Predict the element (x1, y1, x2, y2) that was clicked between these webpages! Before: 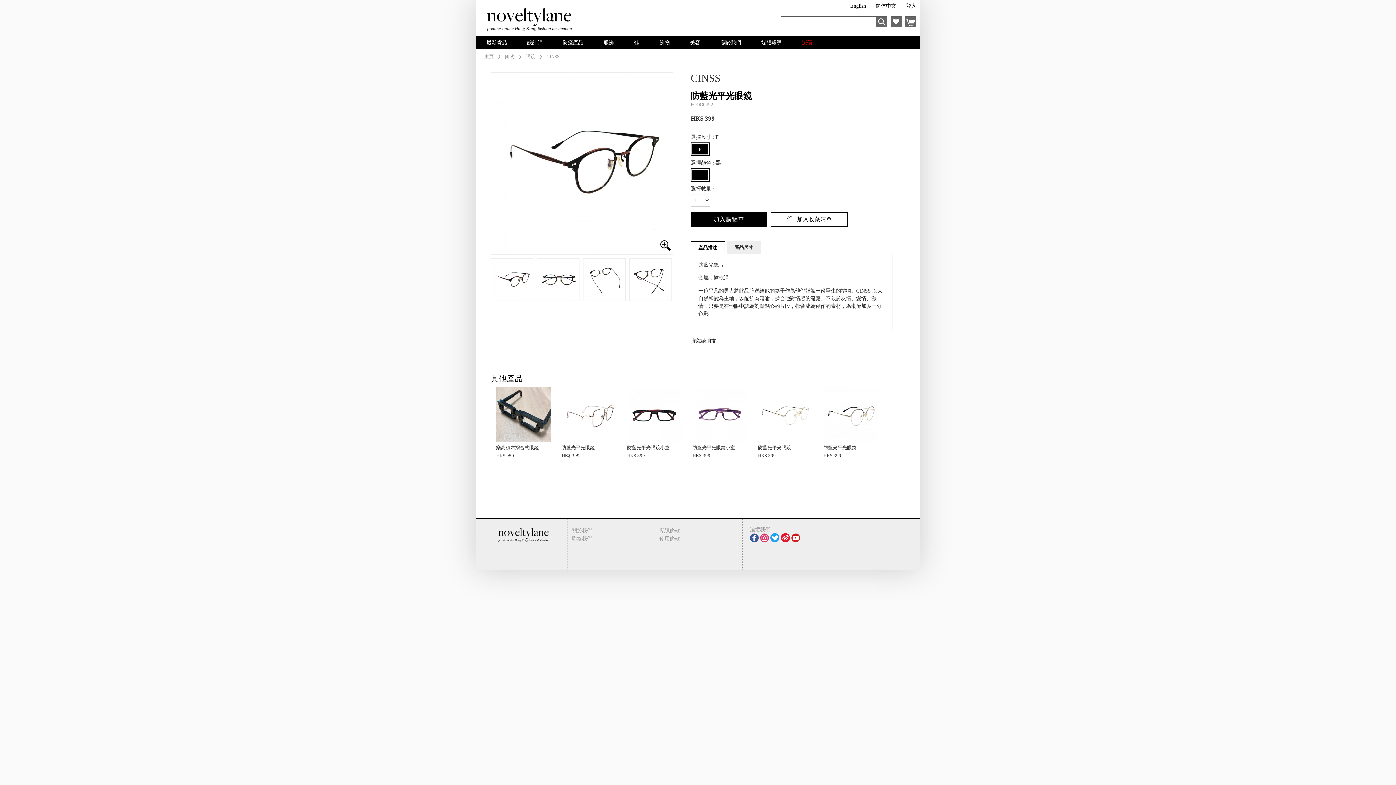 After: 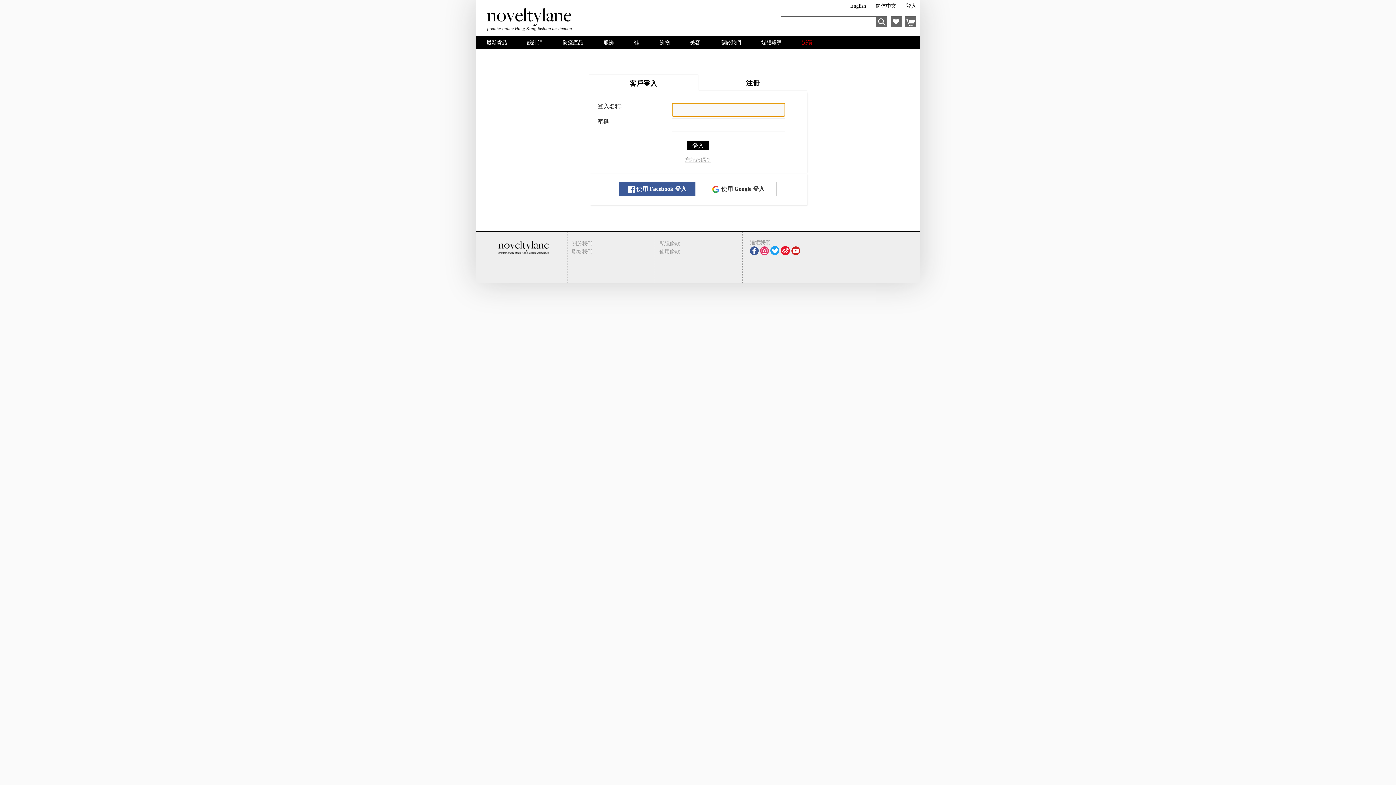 Action: bbox: (770, 212, 848, 226) label: ♡   加入收藏清單